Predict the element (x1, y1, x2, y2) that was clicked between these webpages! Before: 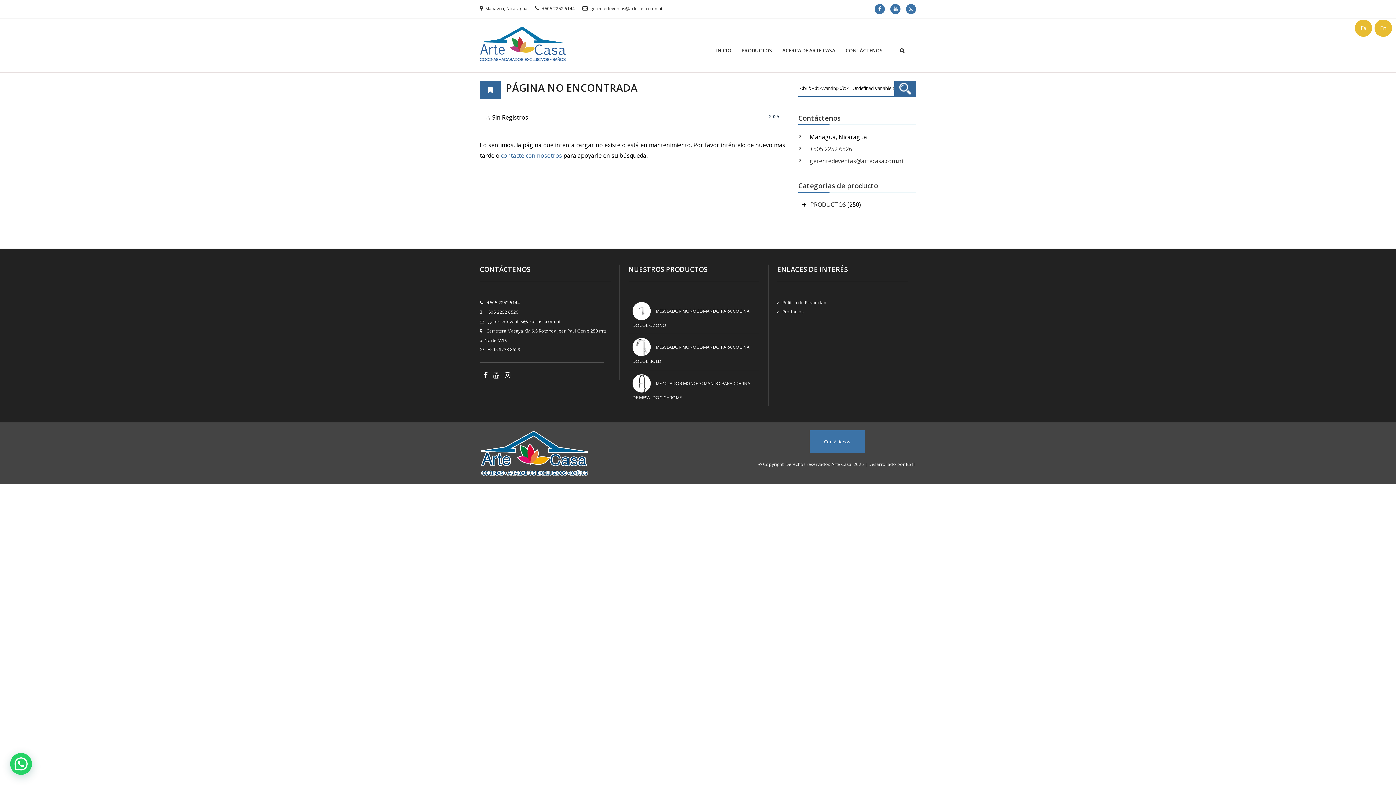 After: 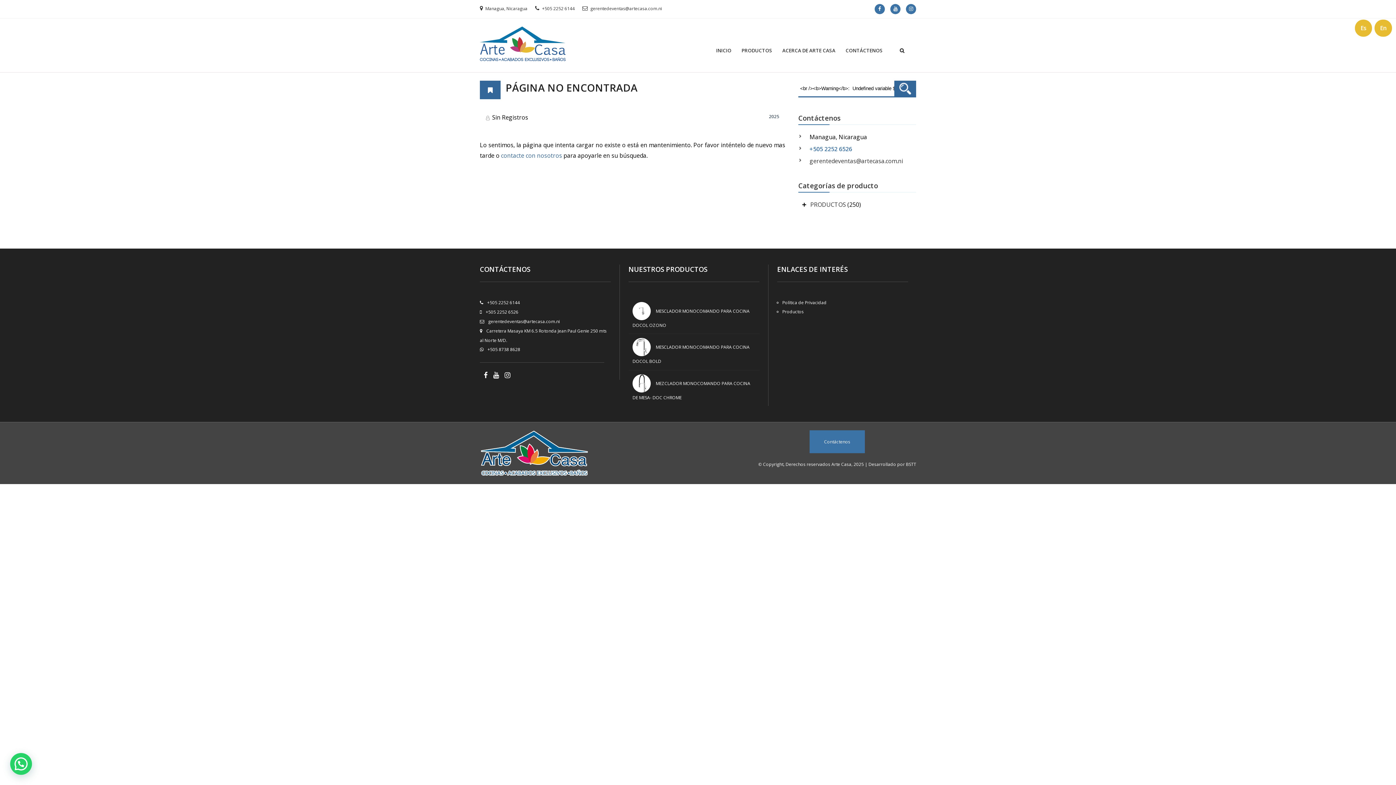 Action: label: +505 2252 6526 bbox: (809, 145, 852, 153)